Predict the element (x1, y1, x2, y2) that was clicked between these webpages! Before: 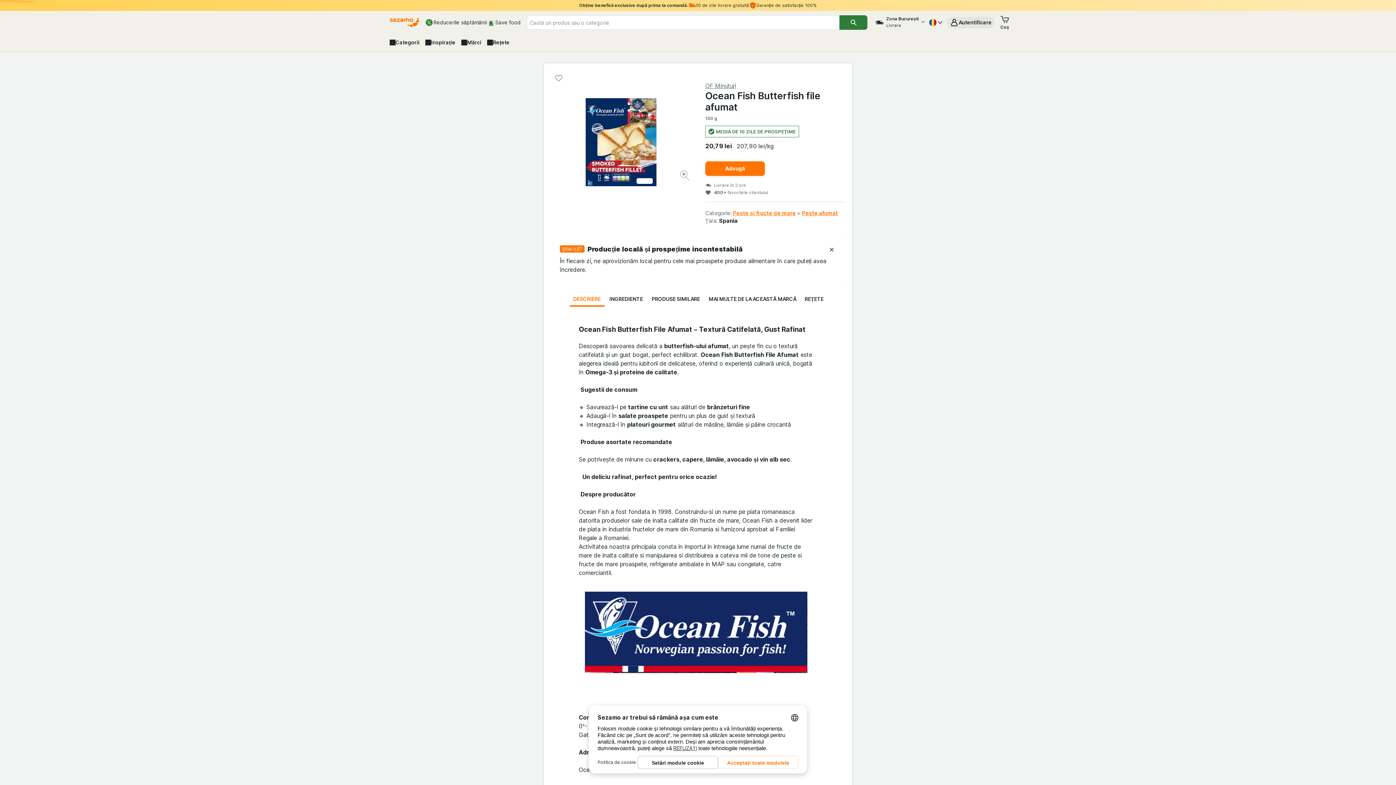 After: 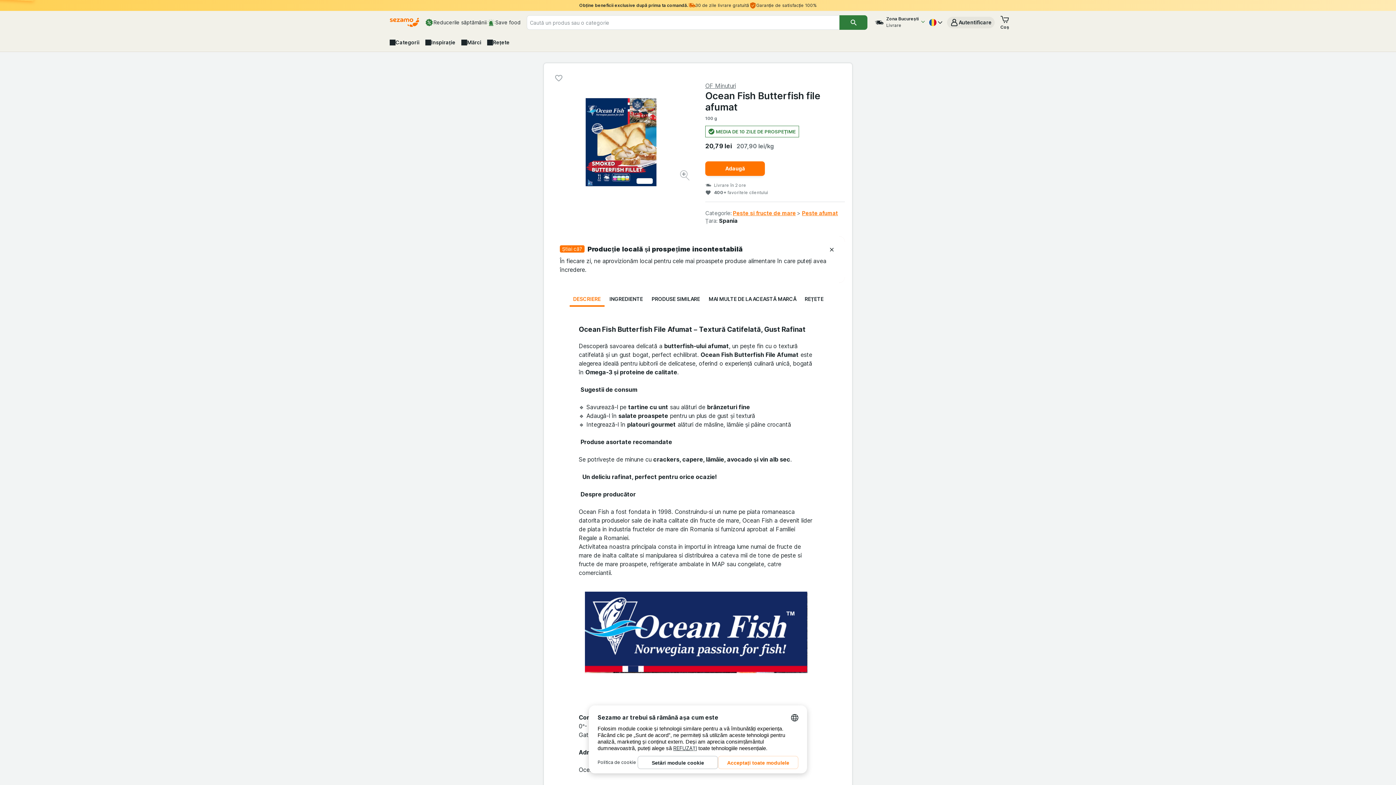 Action: bbox: (705, 81, 845, 90) label: OF Minuturi